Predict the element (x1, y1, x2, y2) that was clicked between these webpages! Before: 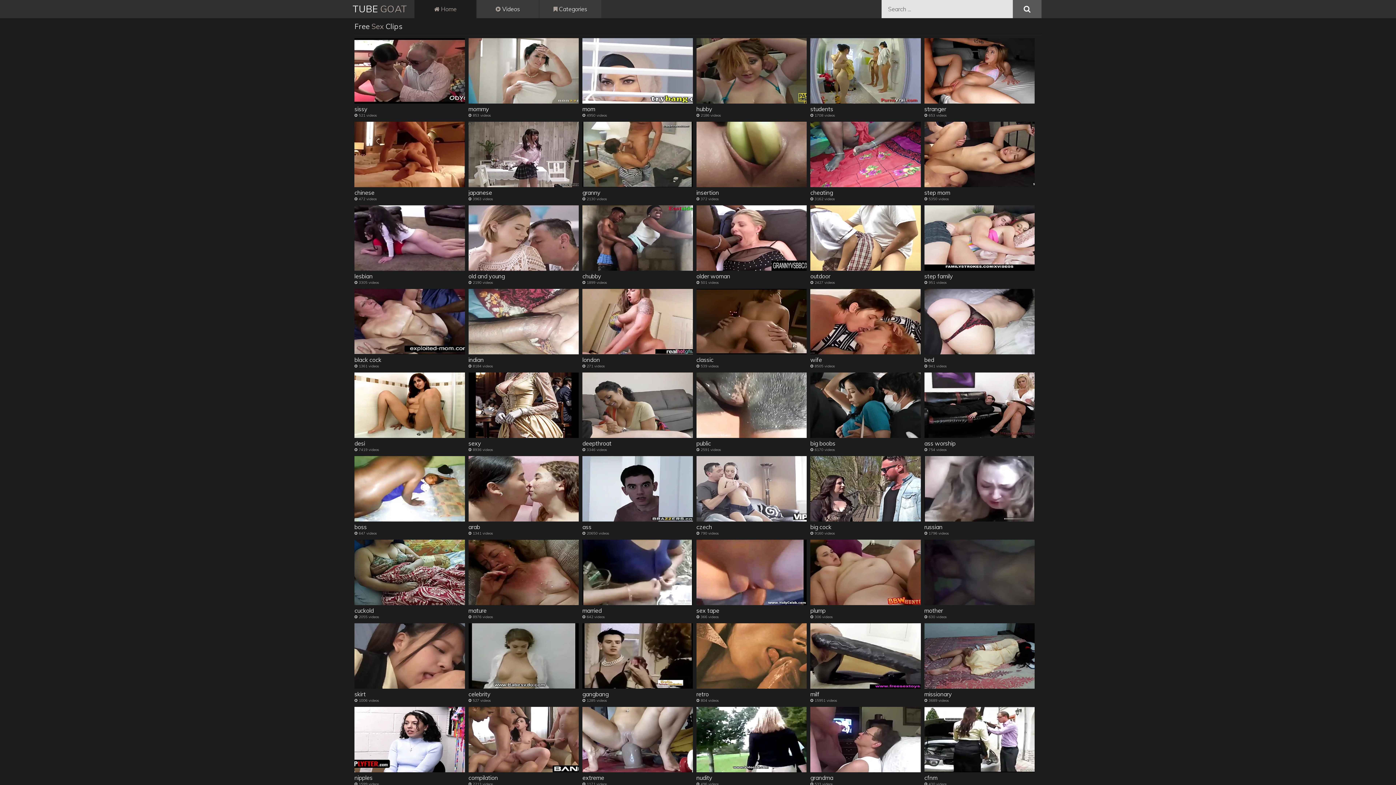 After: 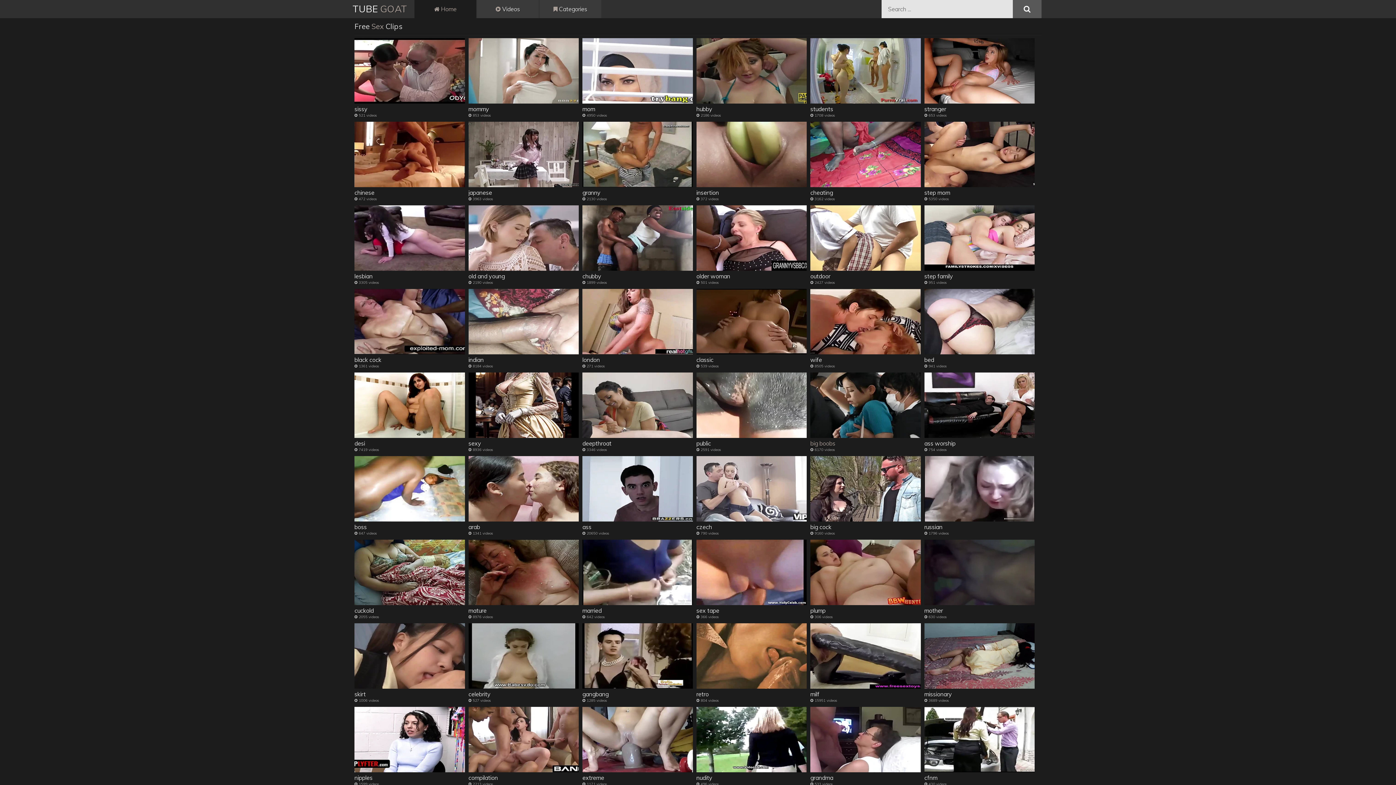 Action: bbox: (810, 372, 920, 447) label: big boobs